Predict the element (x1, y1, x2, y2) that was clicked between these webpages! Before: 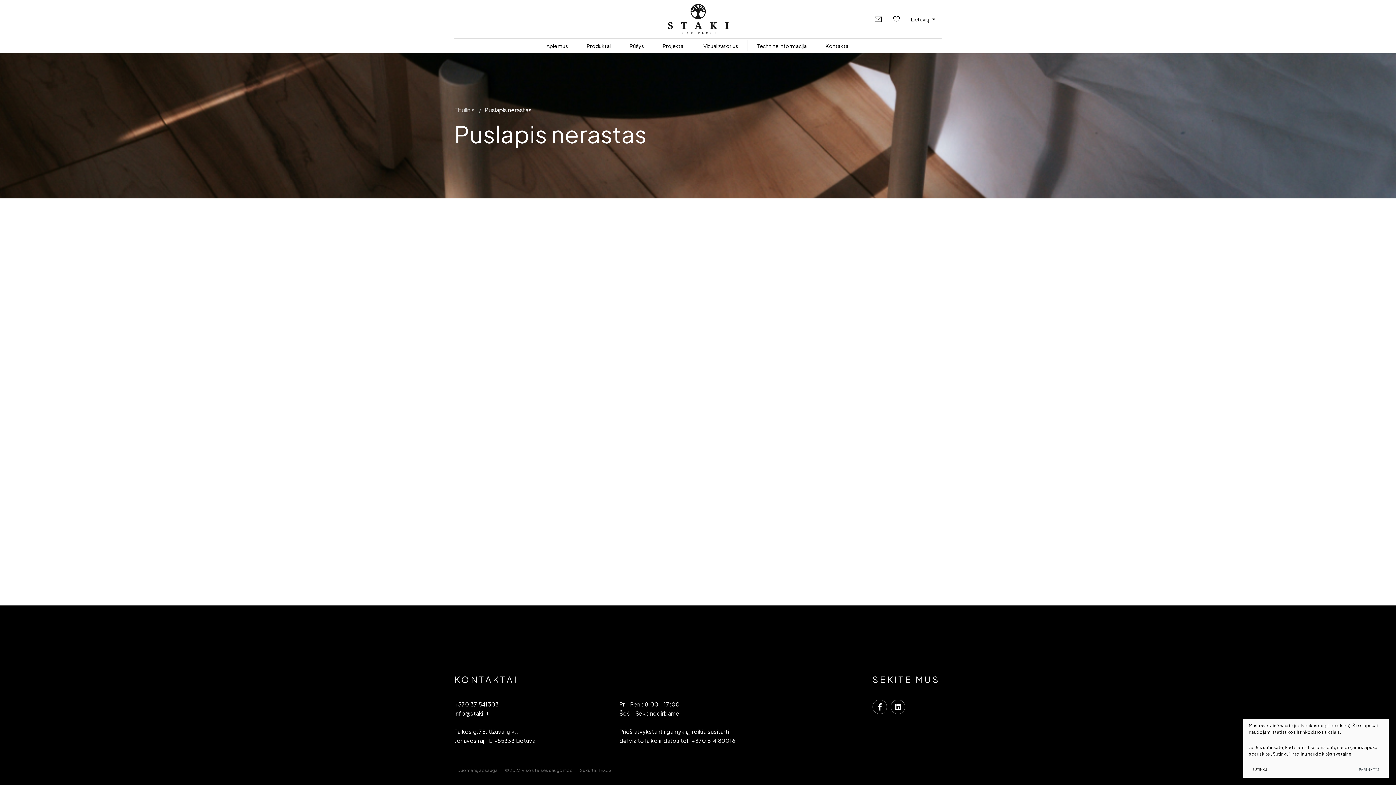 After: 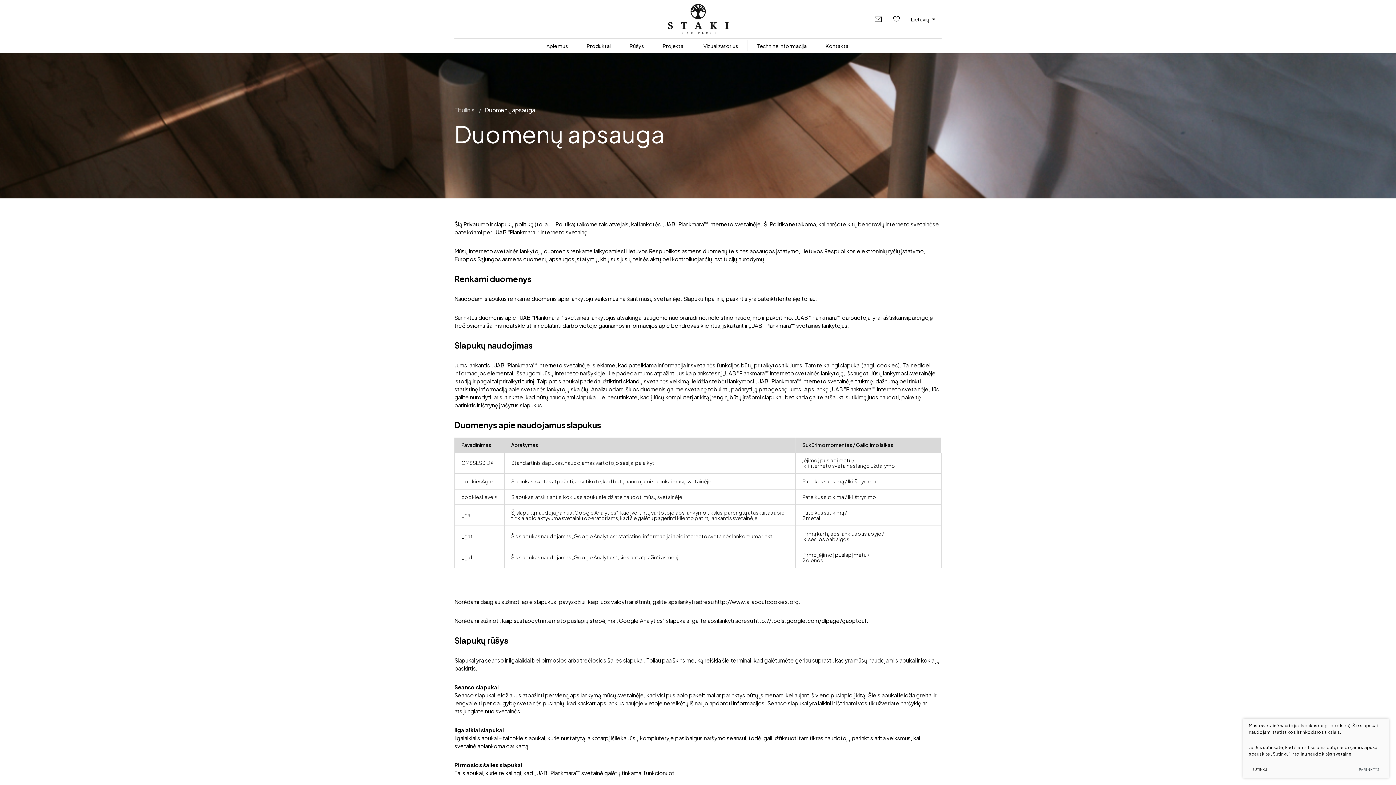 Action: bbox: (457, 768, 497, 773) label: Duomenų apsauga